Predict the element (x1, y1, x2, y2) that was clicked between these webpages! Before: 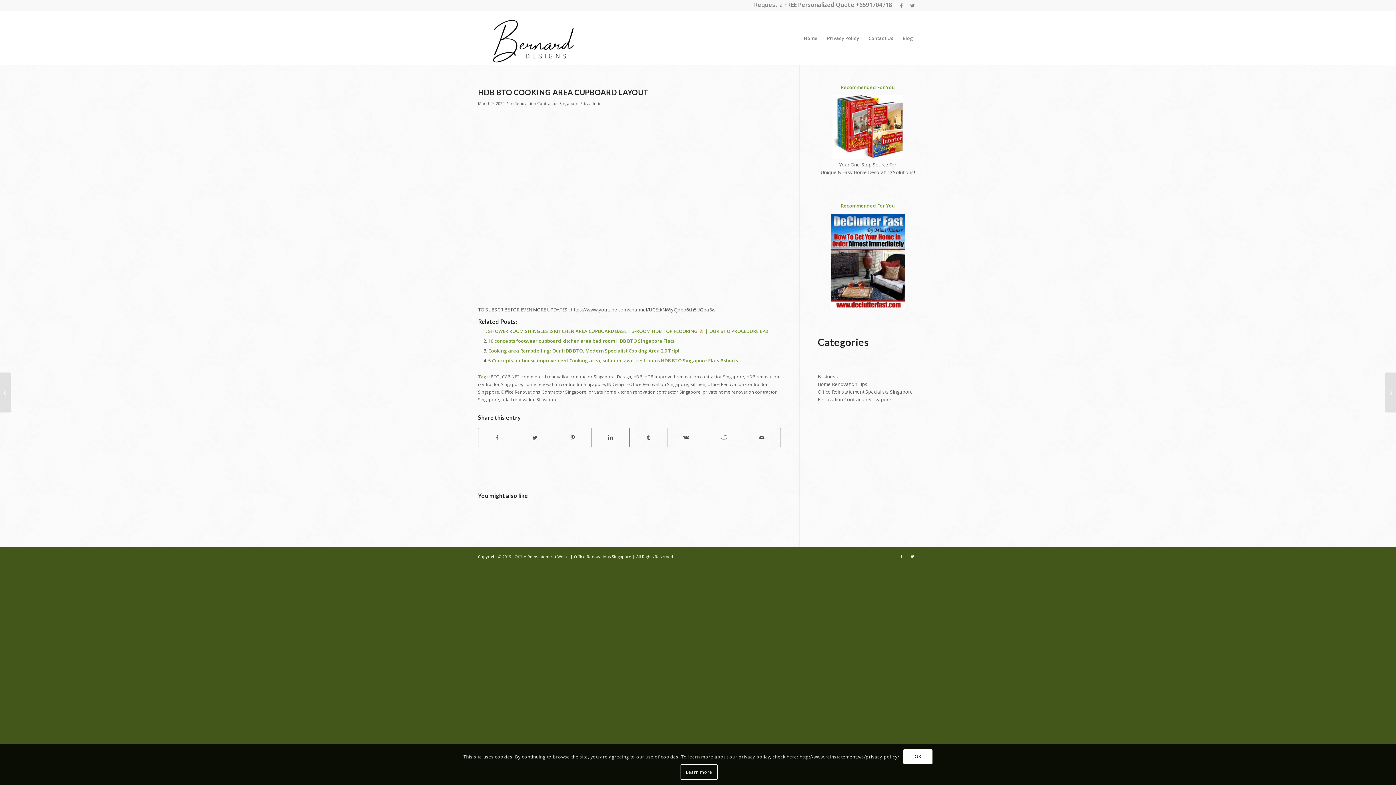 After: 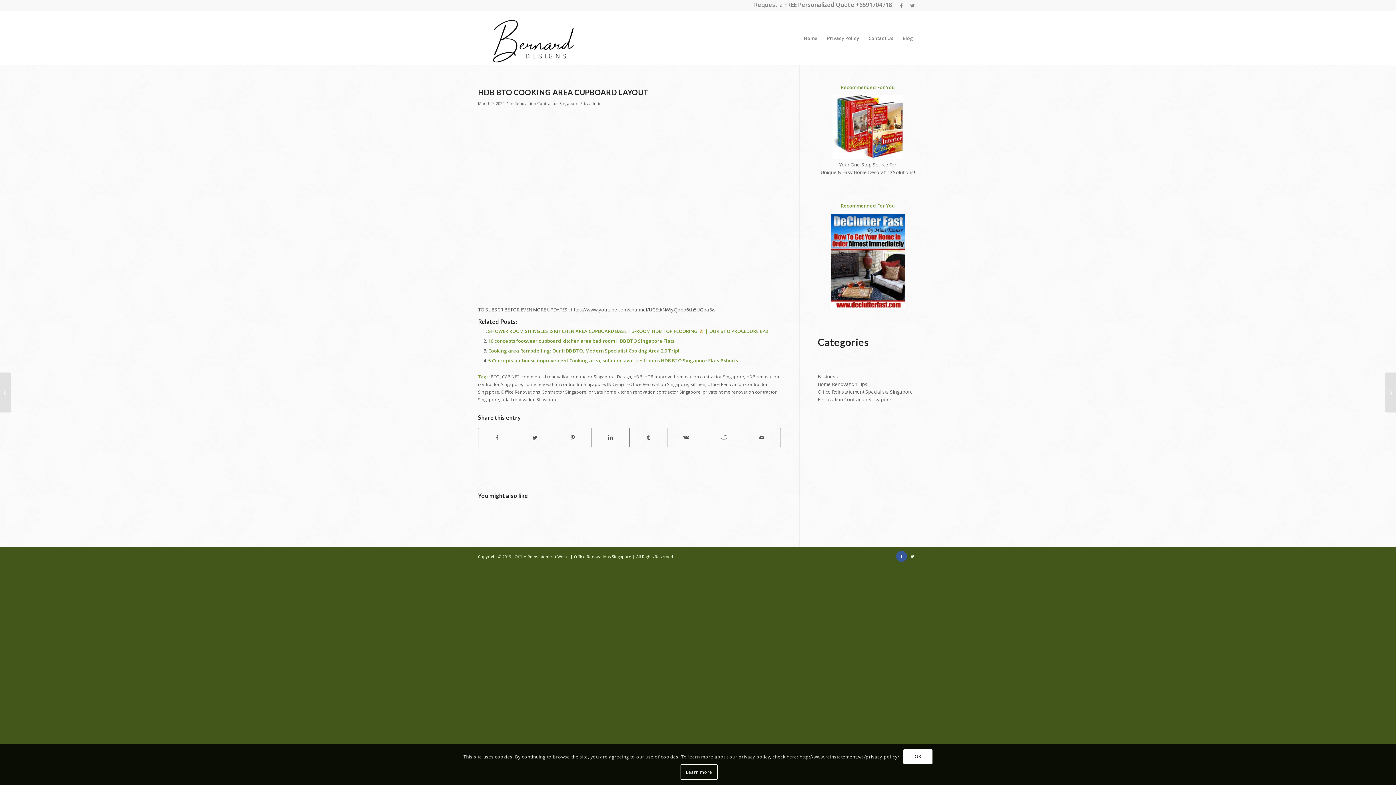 Action: bbox: (896, 551, 907, 562) label: Link to Facebook